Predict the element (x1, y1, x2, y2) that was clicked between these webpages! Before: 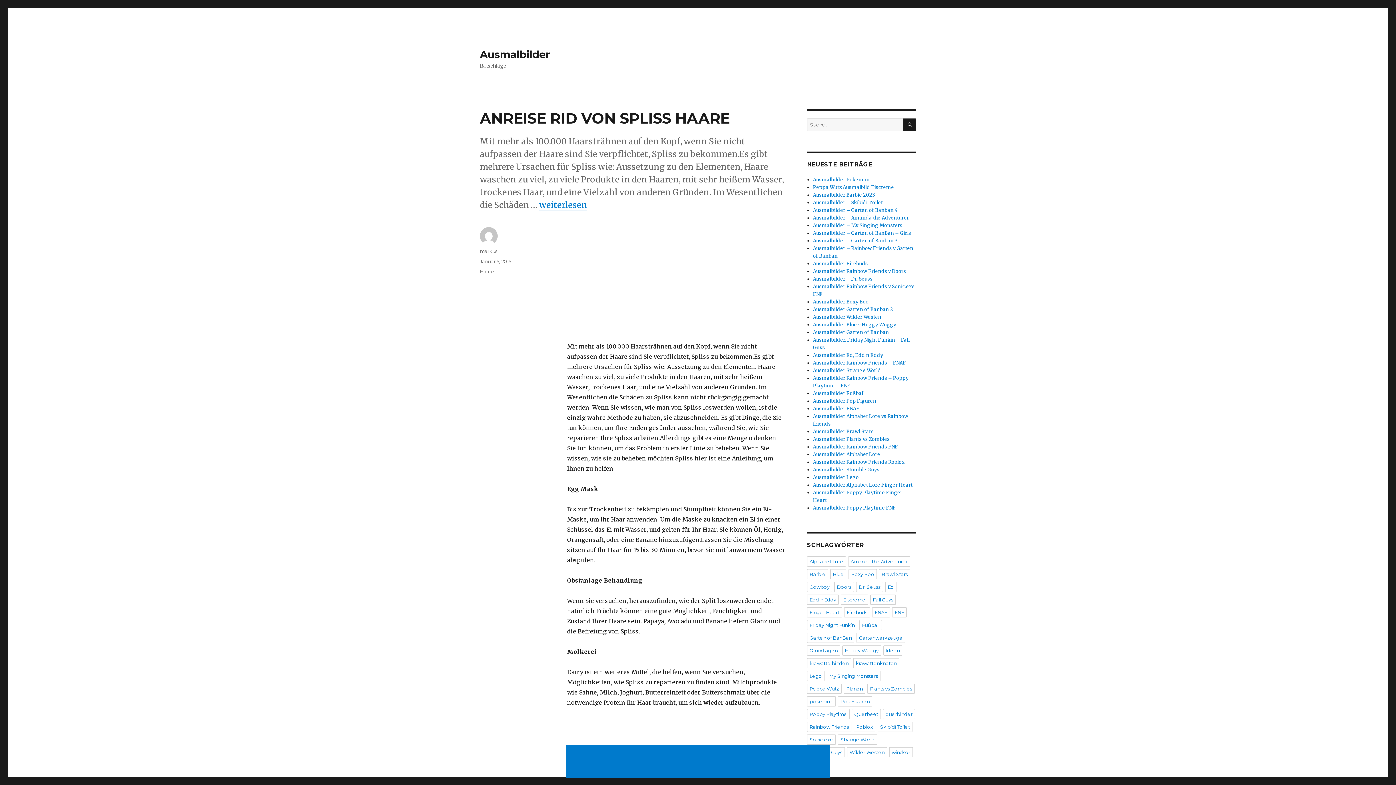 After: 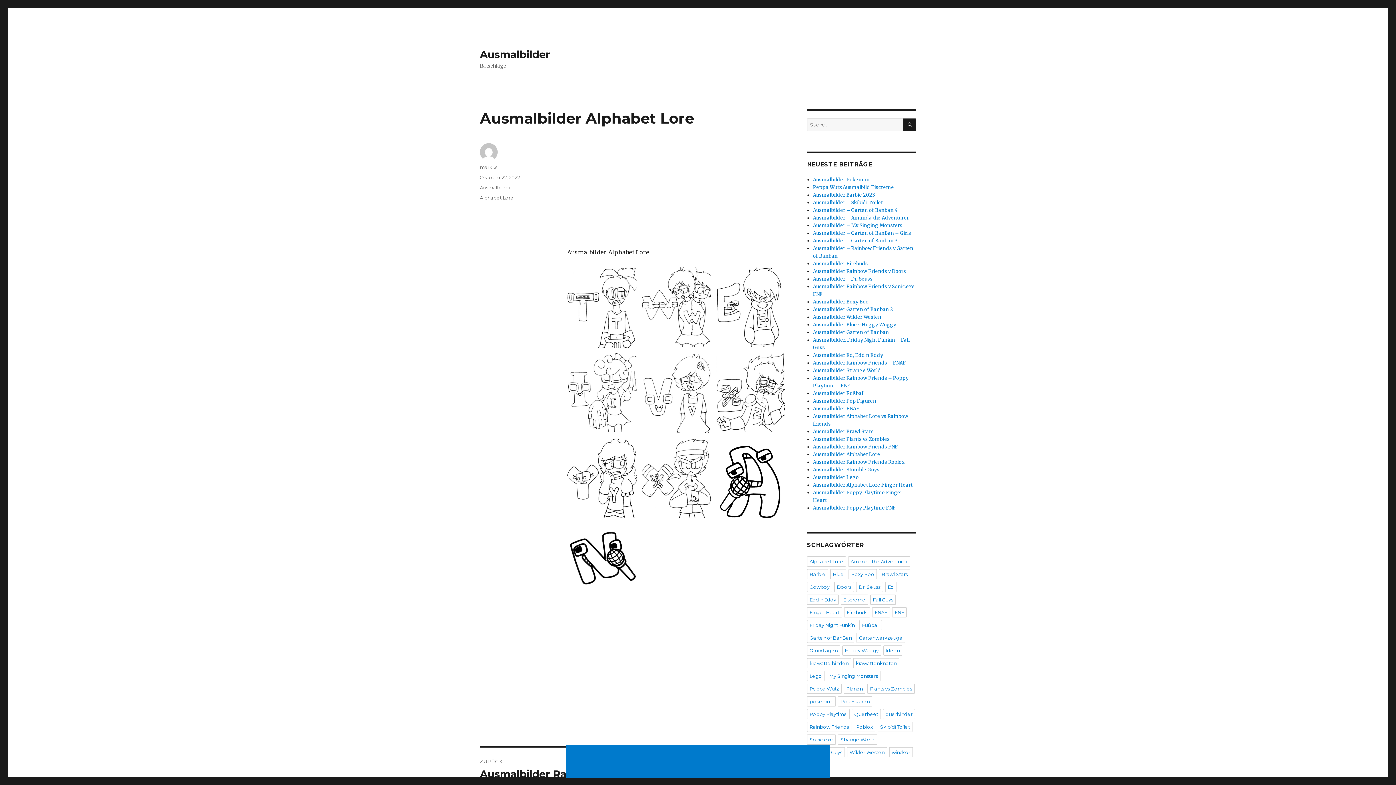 Action: label: Ausmalbilder Alphabet Lore bbox: (813, 451, 880, 457)